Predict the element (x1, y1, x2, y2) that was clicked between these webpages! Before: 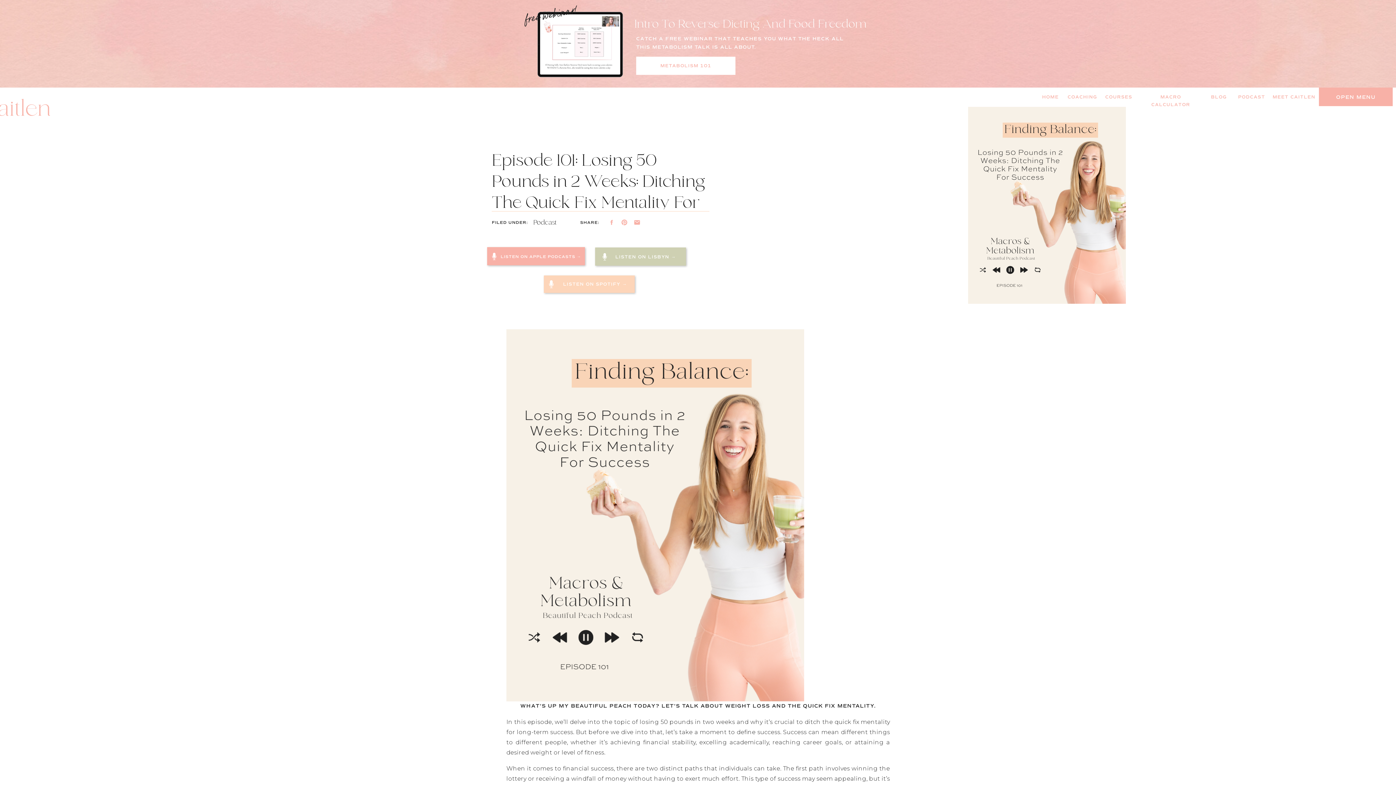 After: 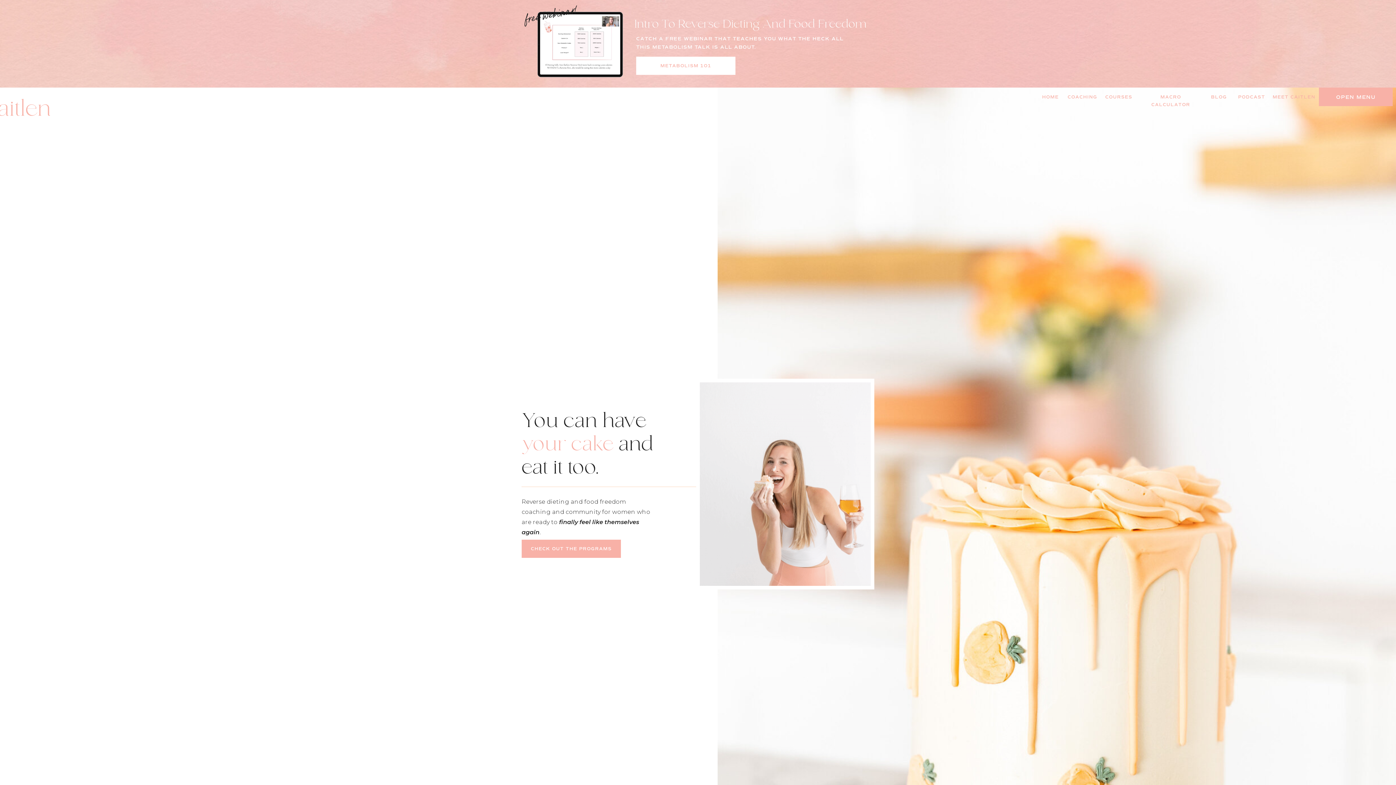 Action: bbox: (-17, 98, 50, 116)